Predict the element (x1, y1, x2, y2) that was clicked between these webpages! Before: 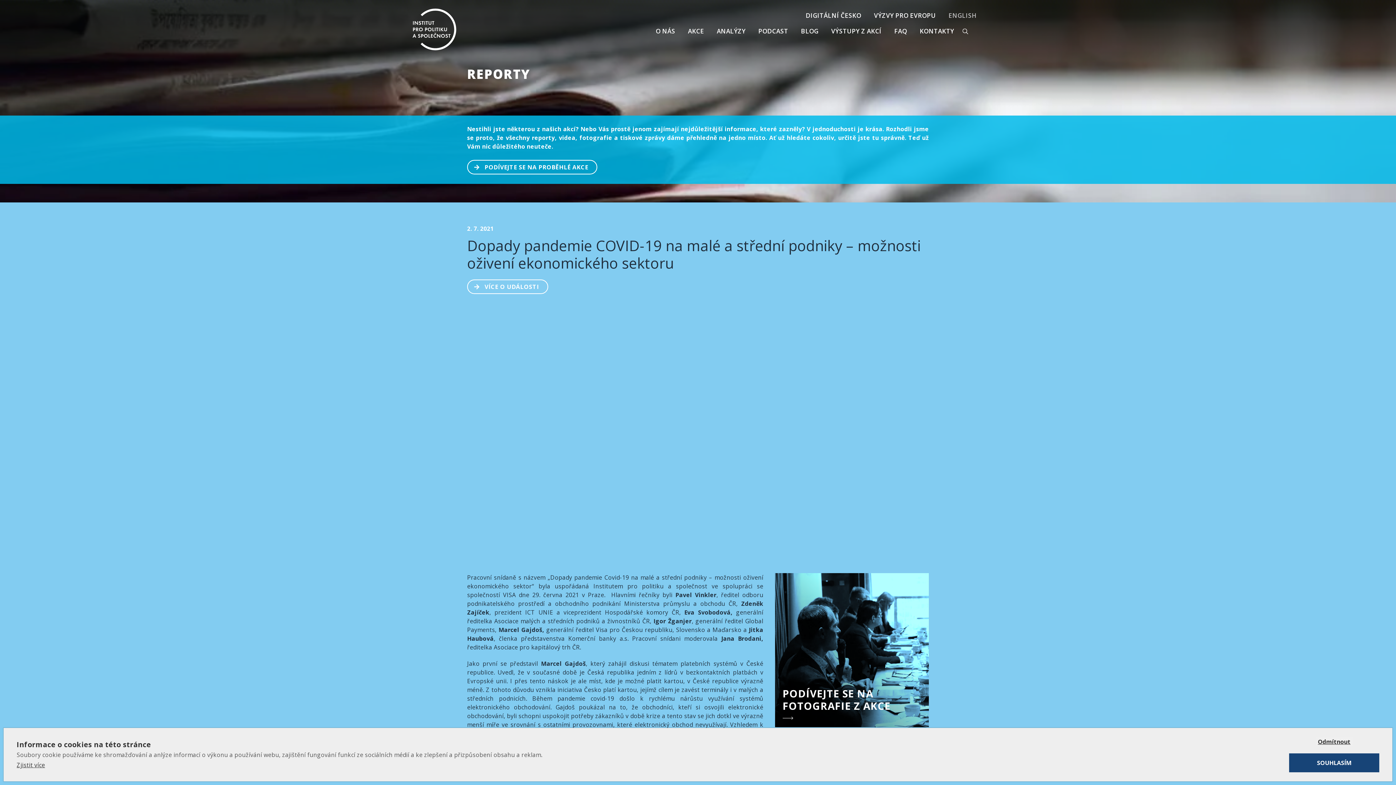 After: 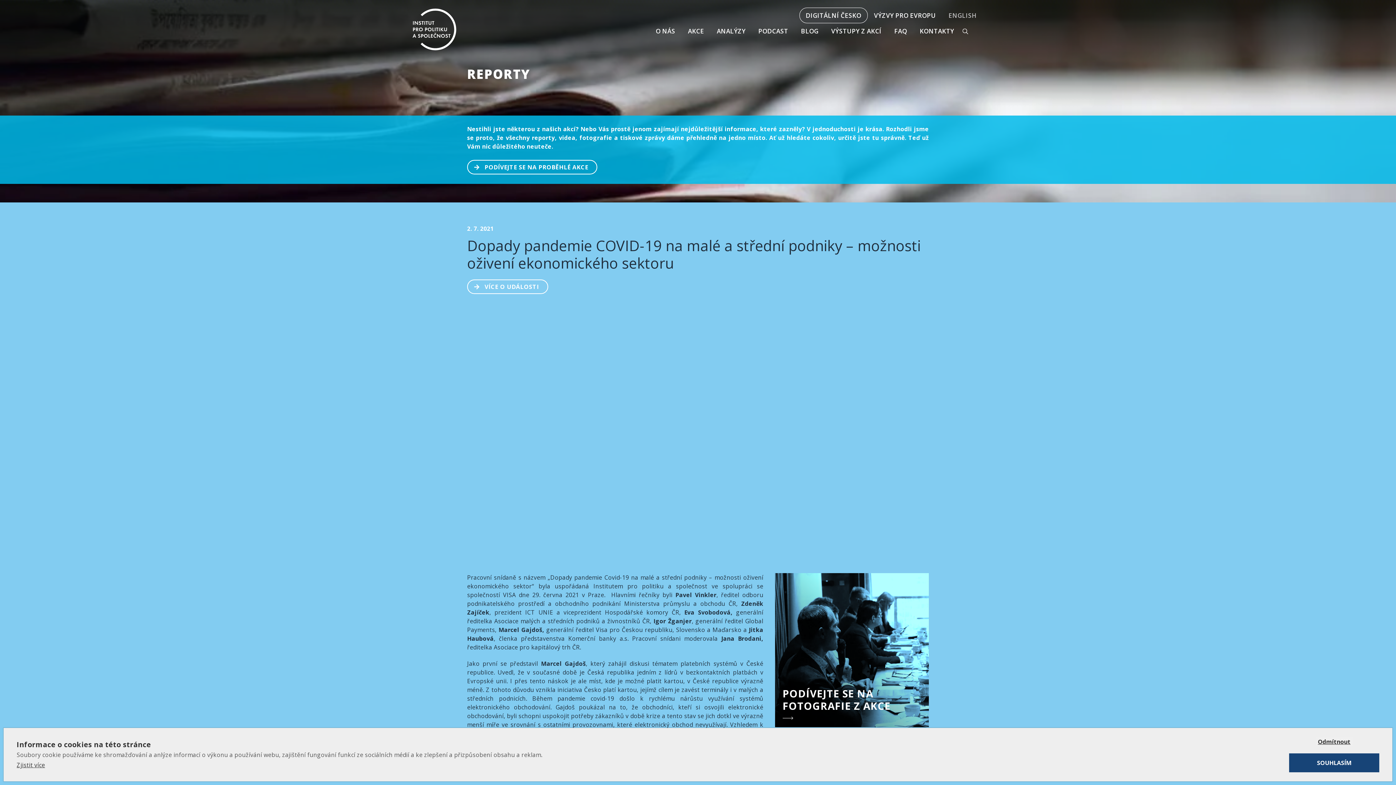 Action: label: DIGITÁLNÍ ČESKO bbox: (799, 7, 867, 23)